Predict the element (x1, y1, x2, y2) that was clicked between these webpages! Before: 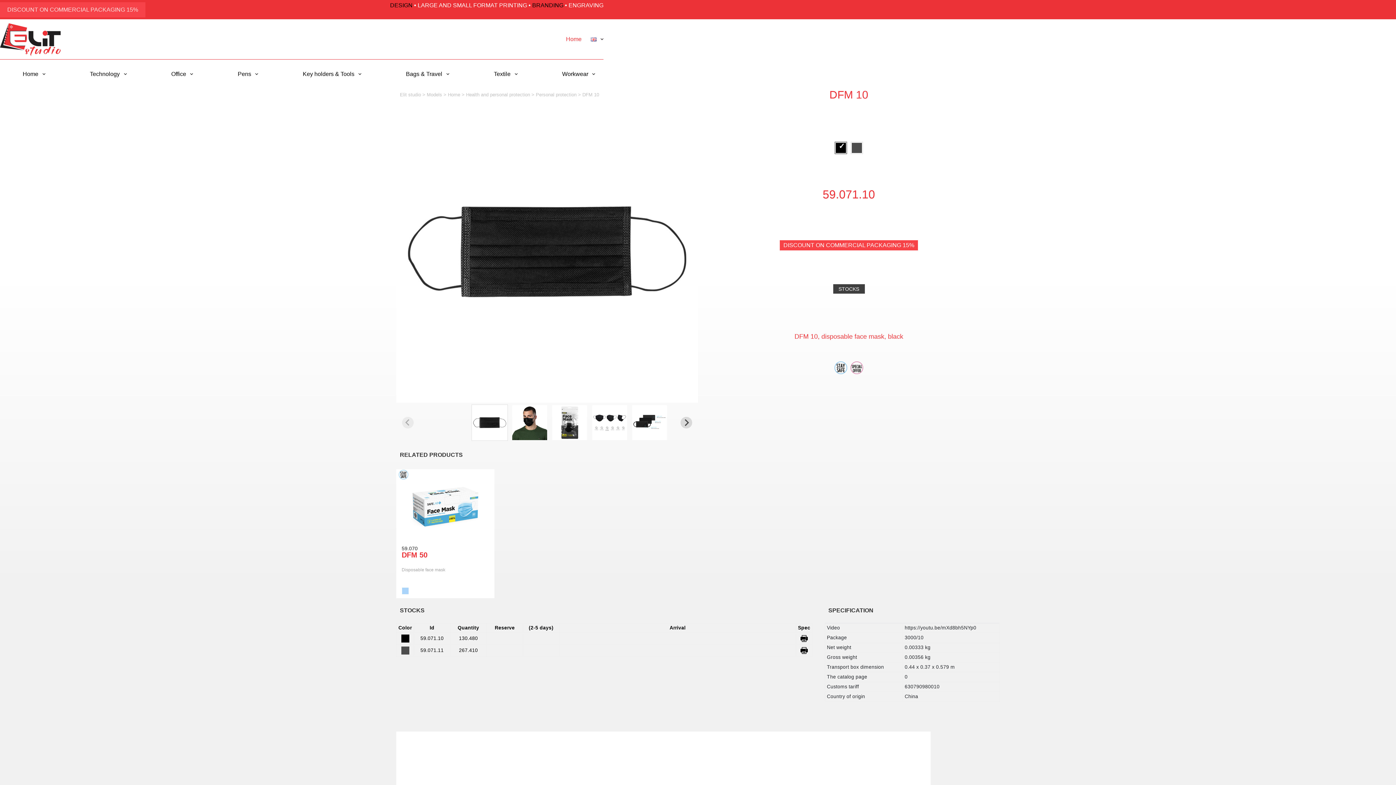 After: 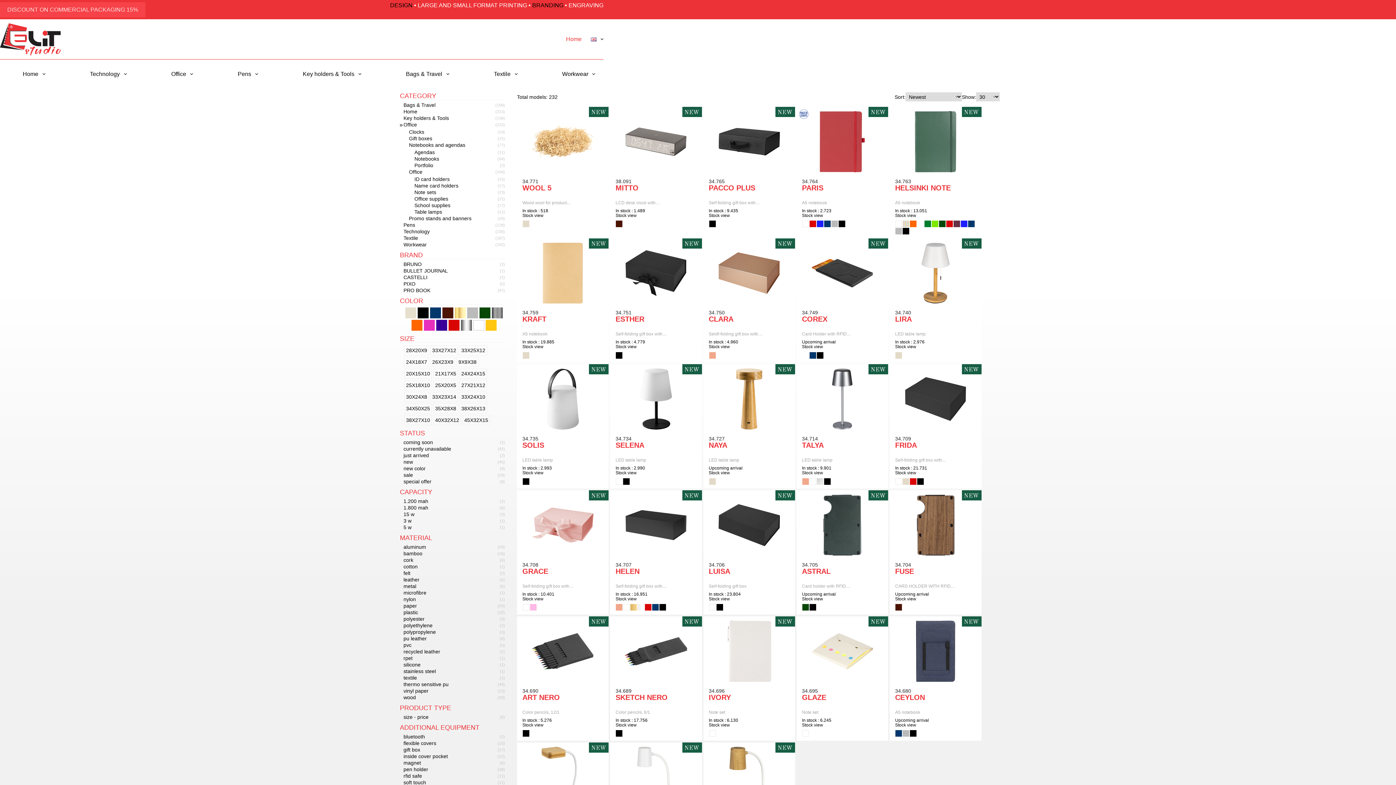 Action: bbox: (166, 59, 197, 88) label: Office